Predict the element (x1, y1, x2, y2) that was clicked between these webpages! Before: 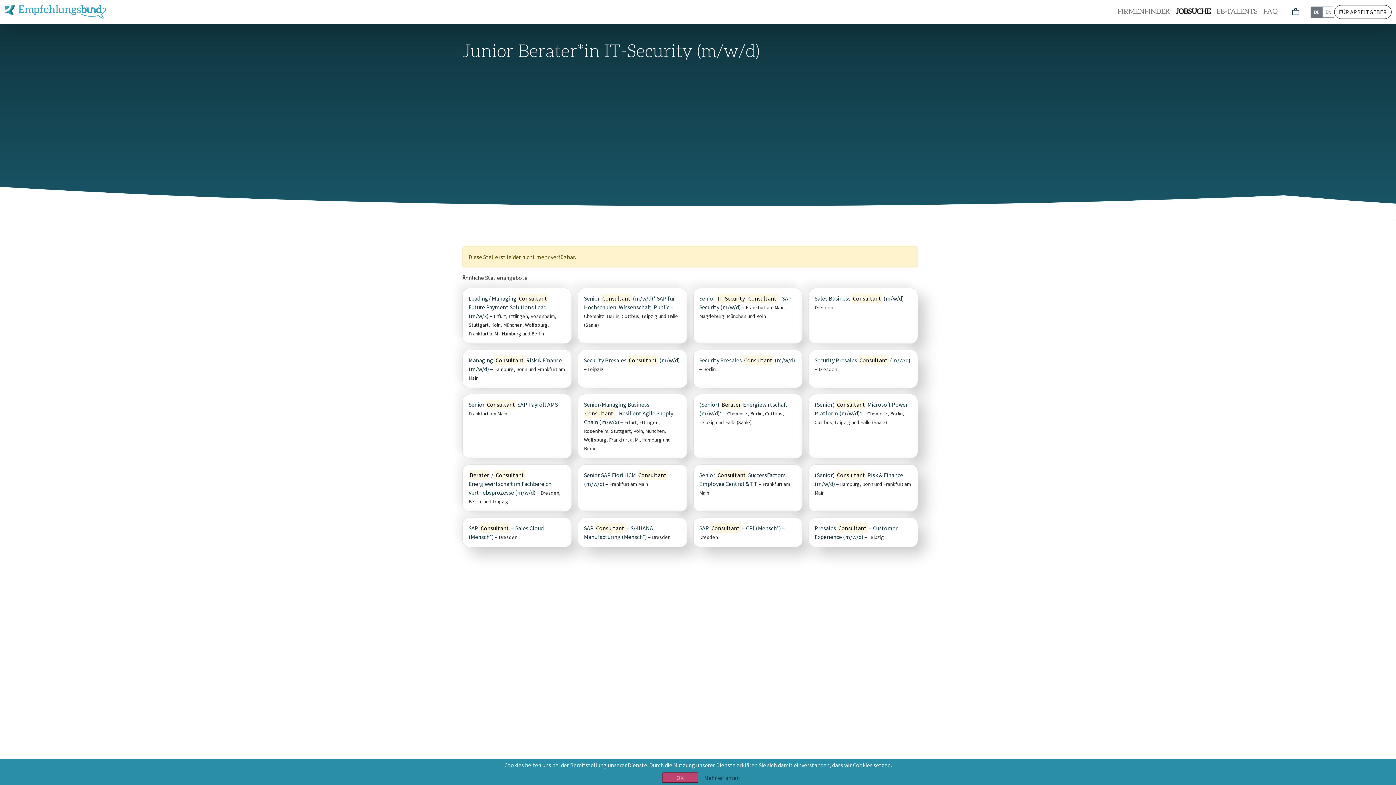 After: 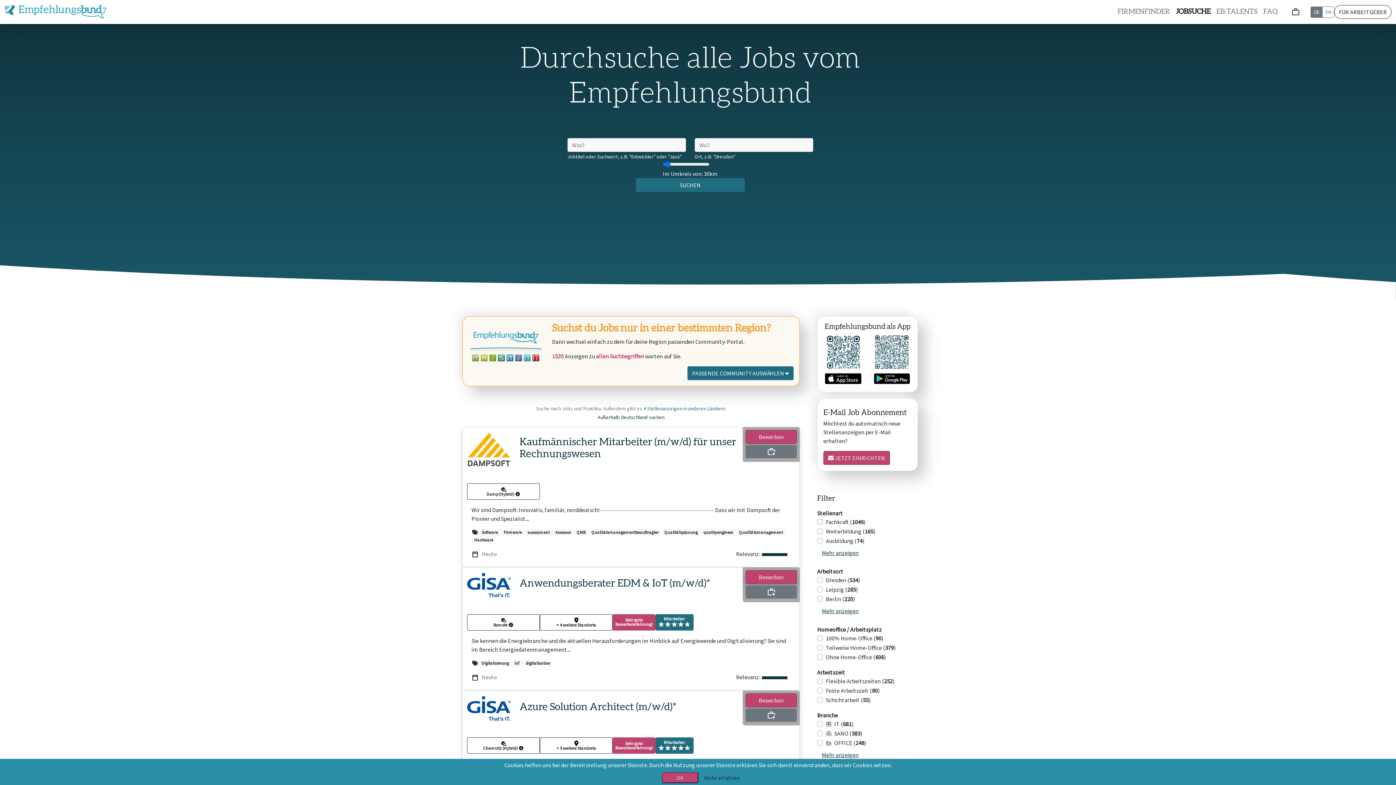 Action: bbox: (1173, 4, 1213, 20) label: JOBSUCHE